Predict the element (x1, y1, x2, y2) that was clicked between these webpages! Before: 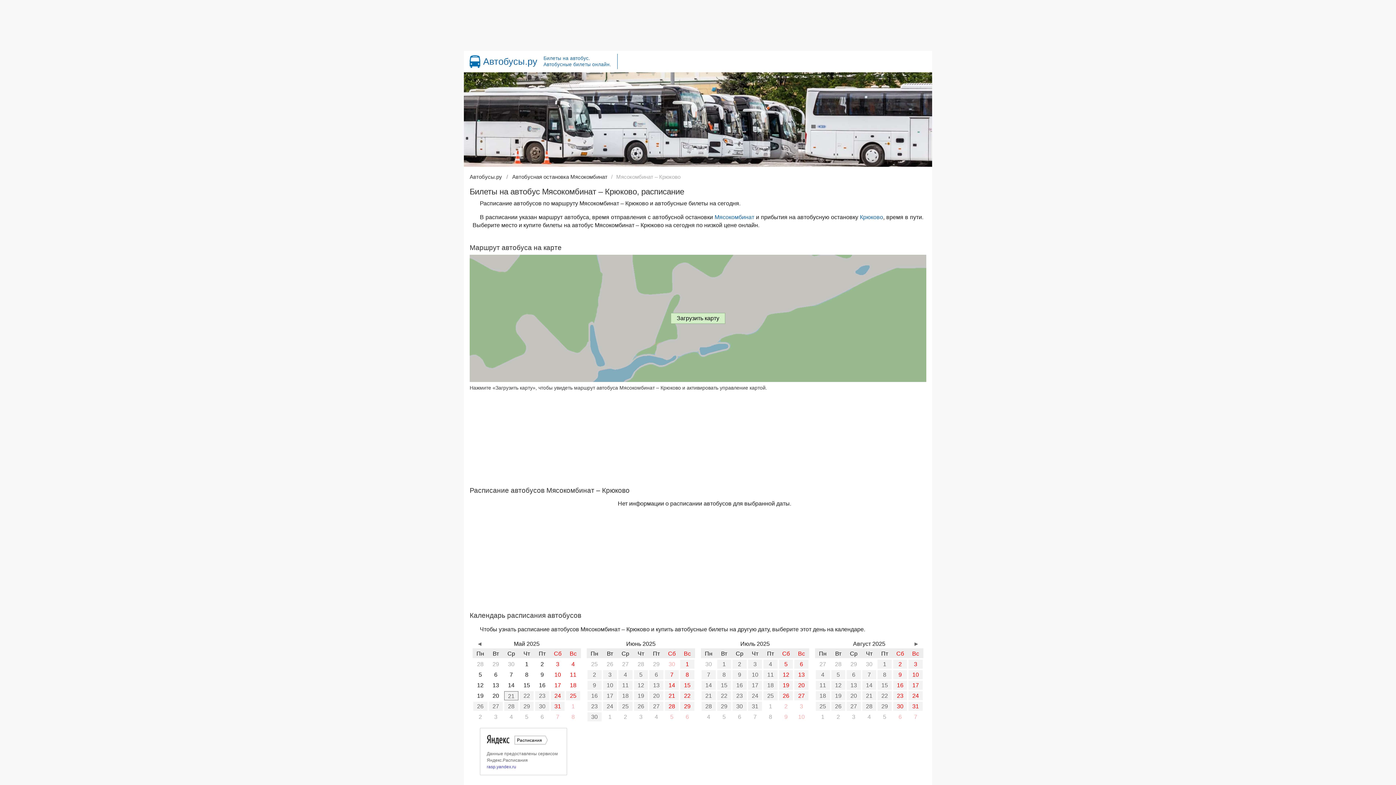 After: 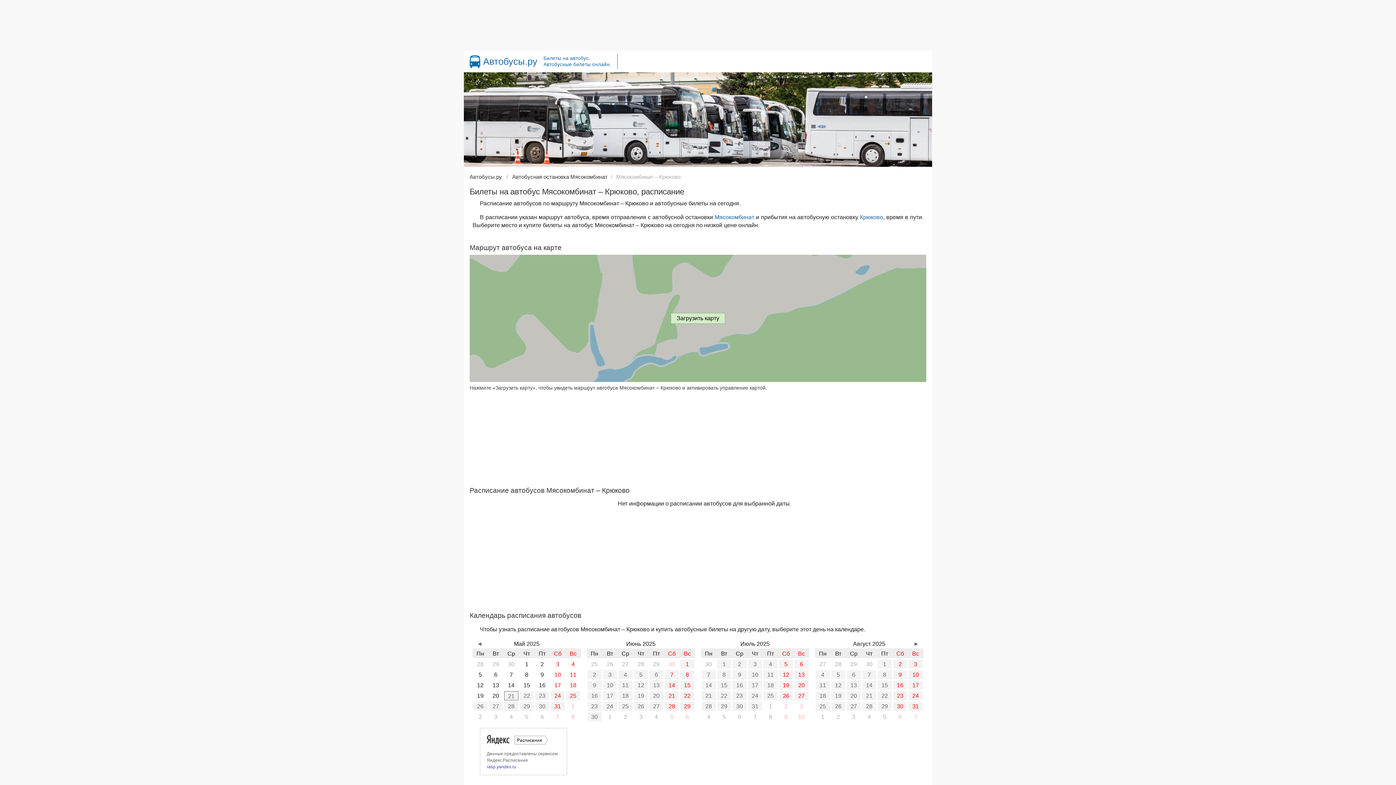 Action: bbox: (504, 692, 518, 701) label: 21